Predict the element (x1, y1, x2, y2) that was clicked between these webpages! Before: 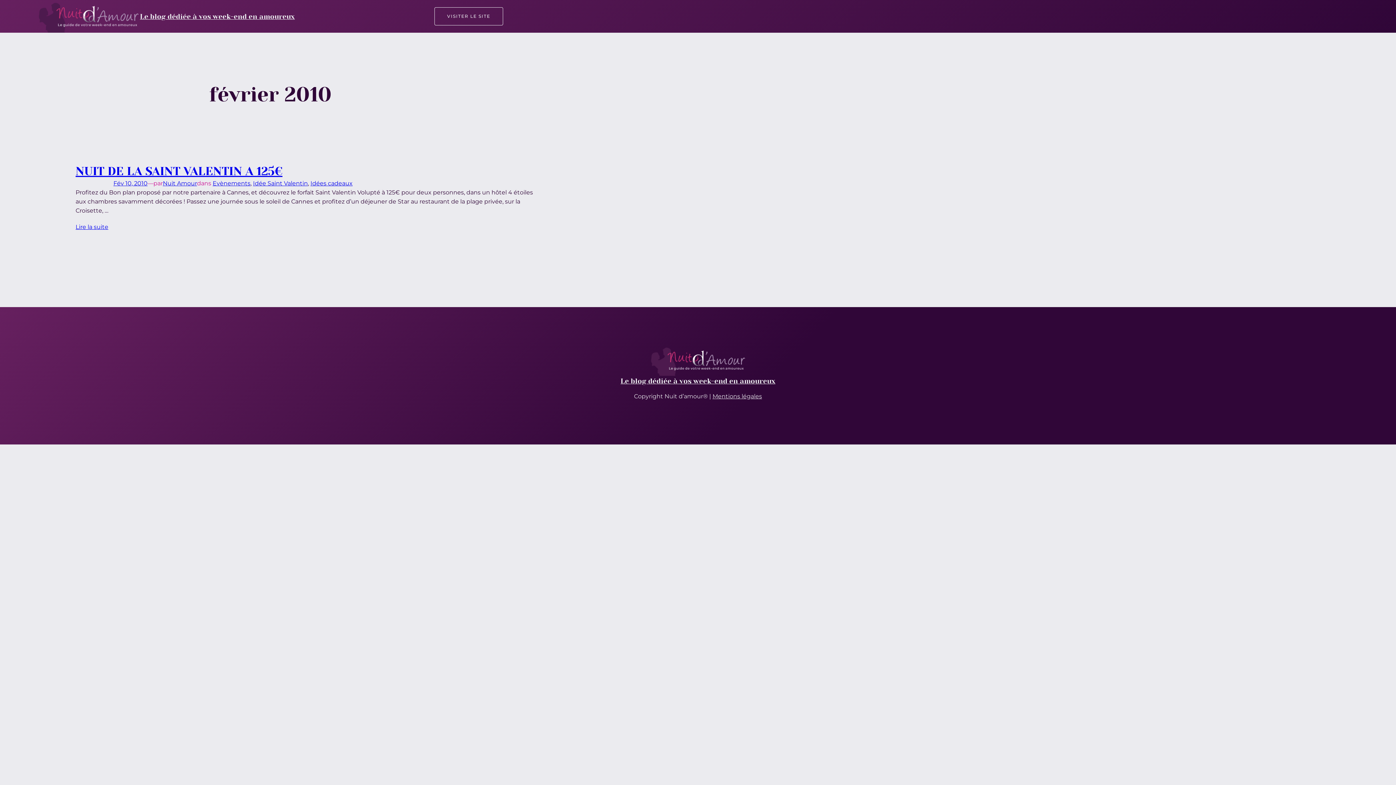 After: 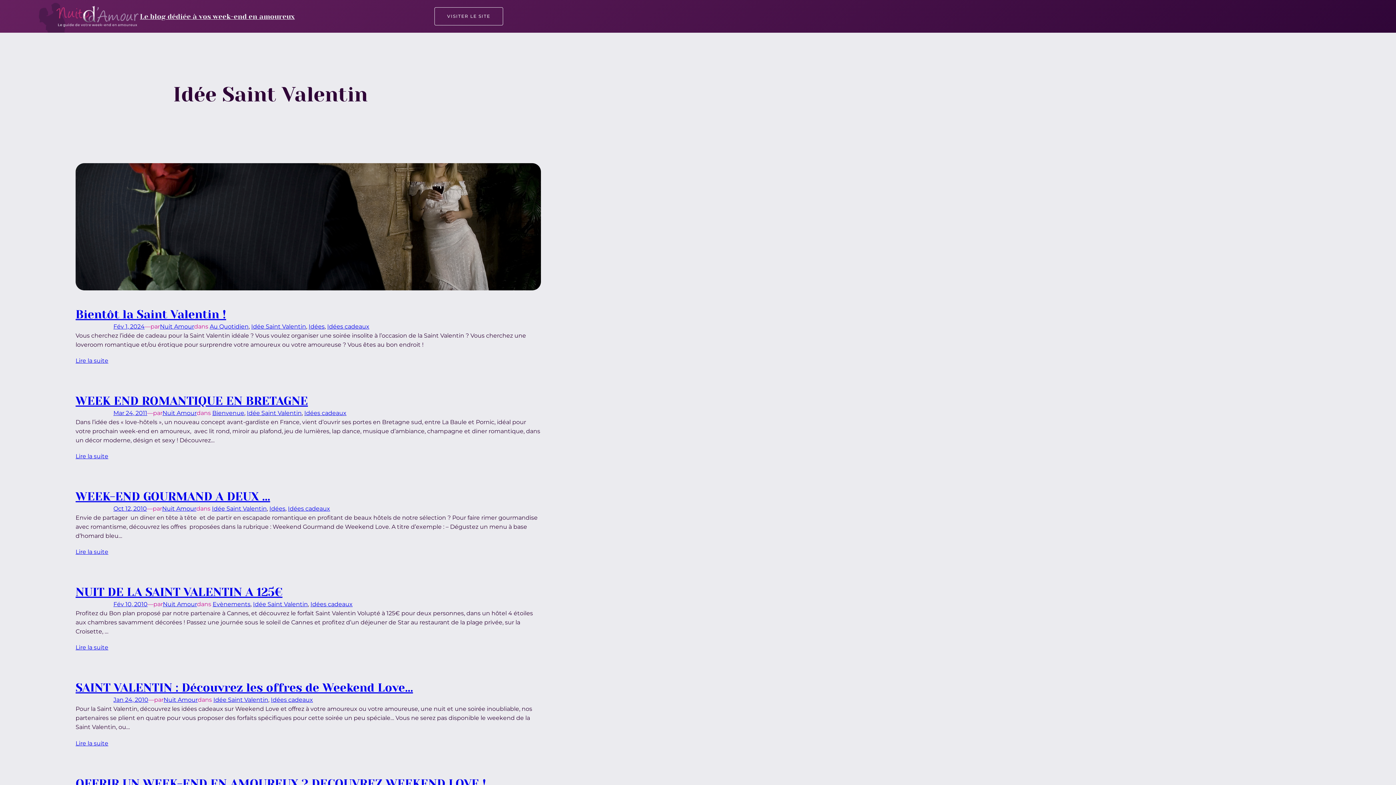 Action: bbox: (253, 180, 308, 187) label: Idée Saint Valentin